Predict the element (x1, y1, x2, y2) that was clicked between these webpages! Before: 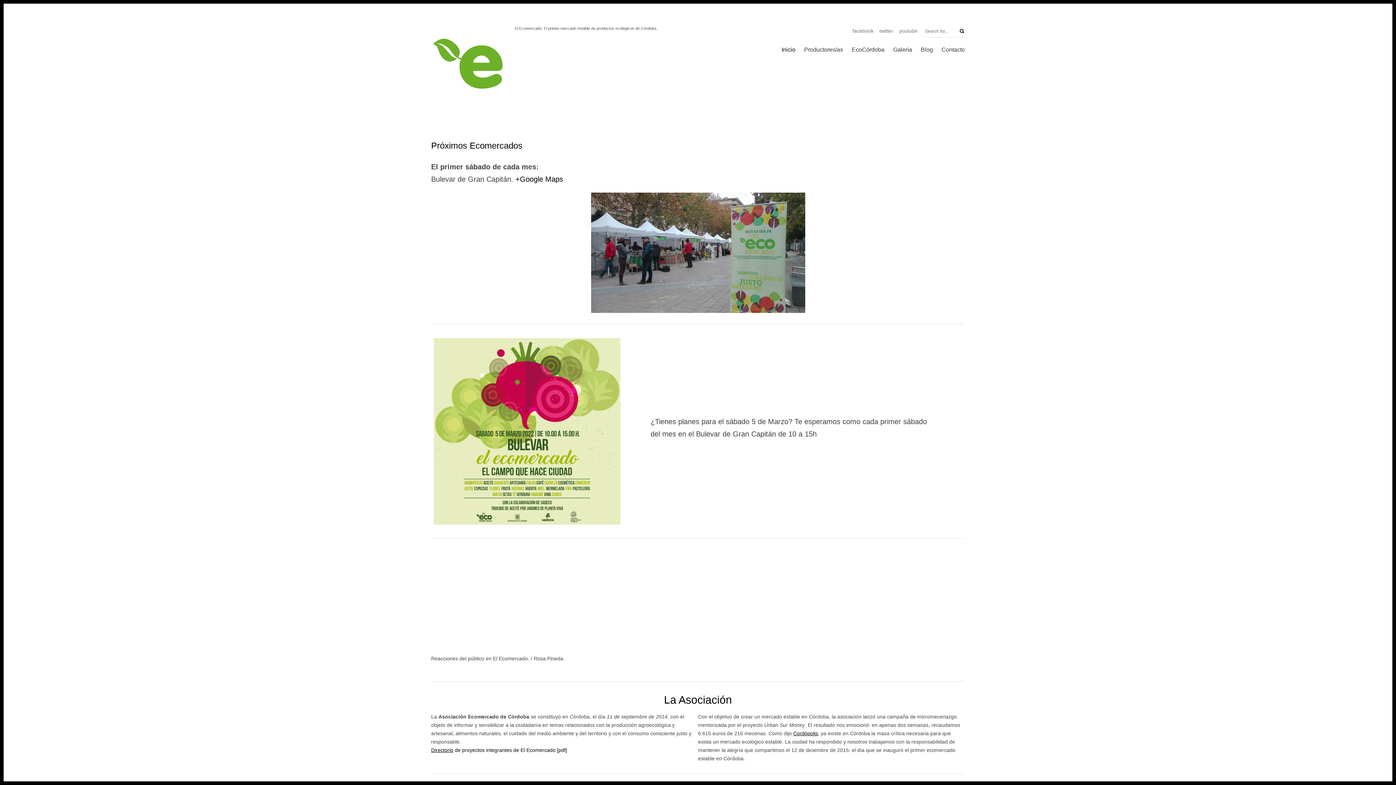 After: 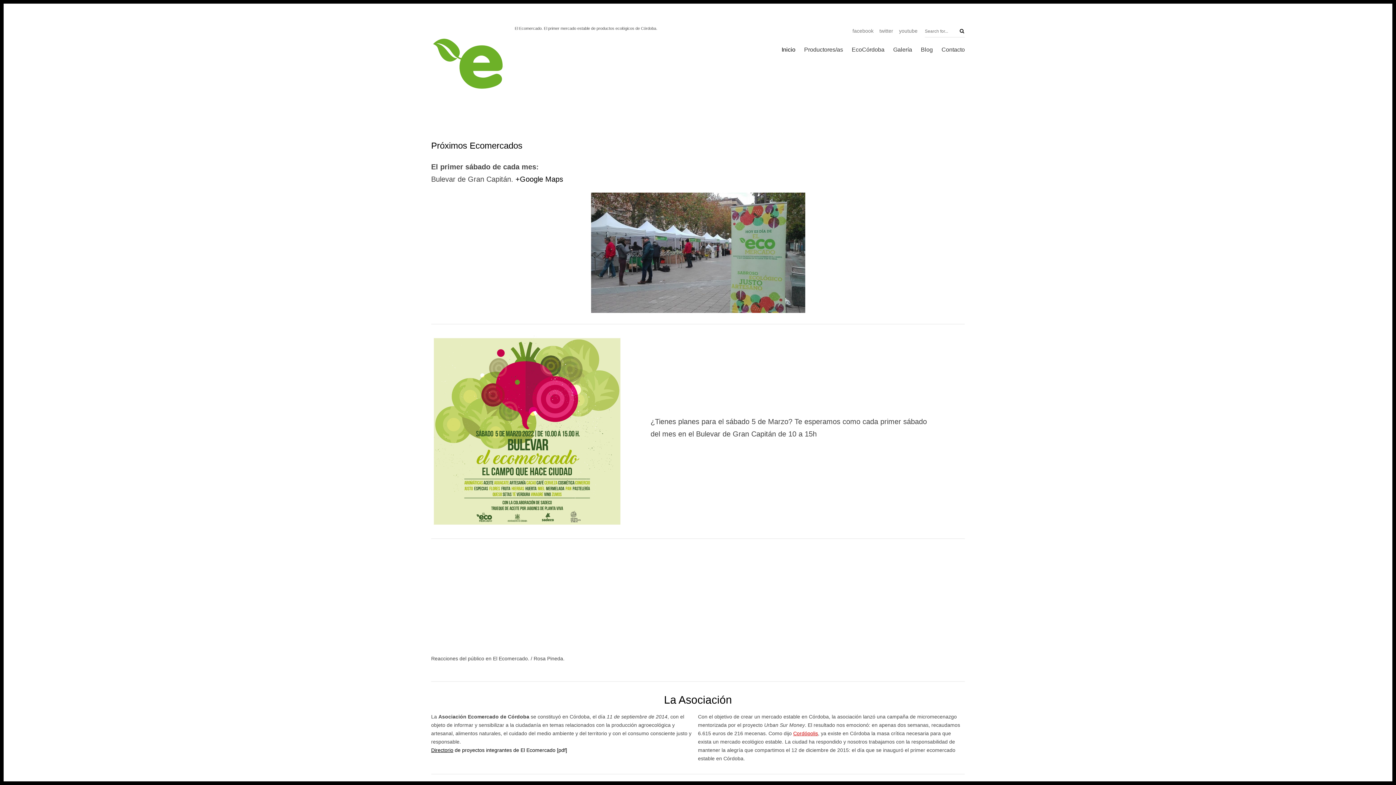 Action: bbox: (793, 731, 818, 736) label: Cordópolis